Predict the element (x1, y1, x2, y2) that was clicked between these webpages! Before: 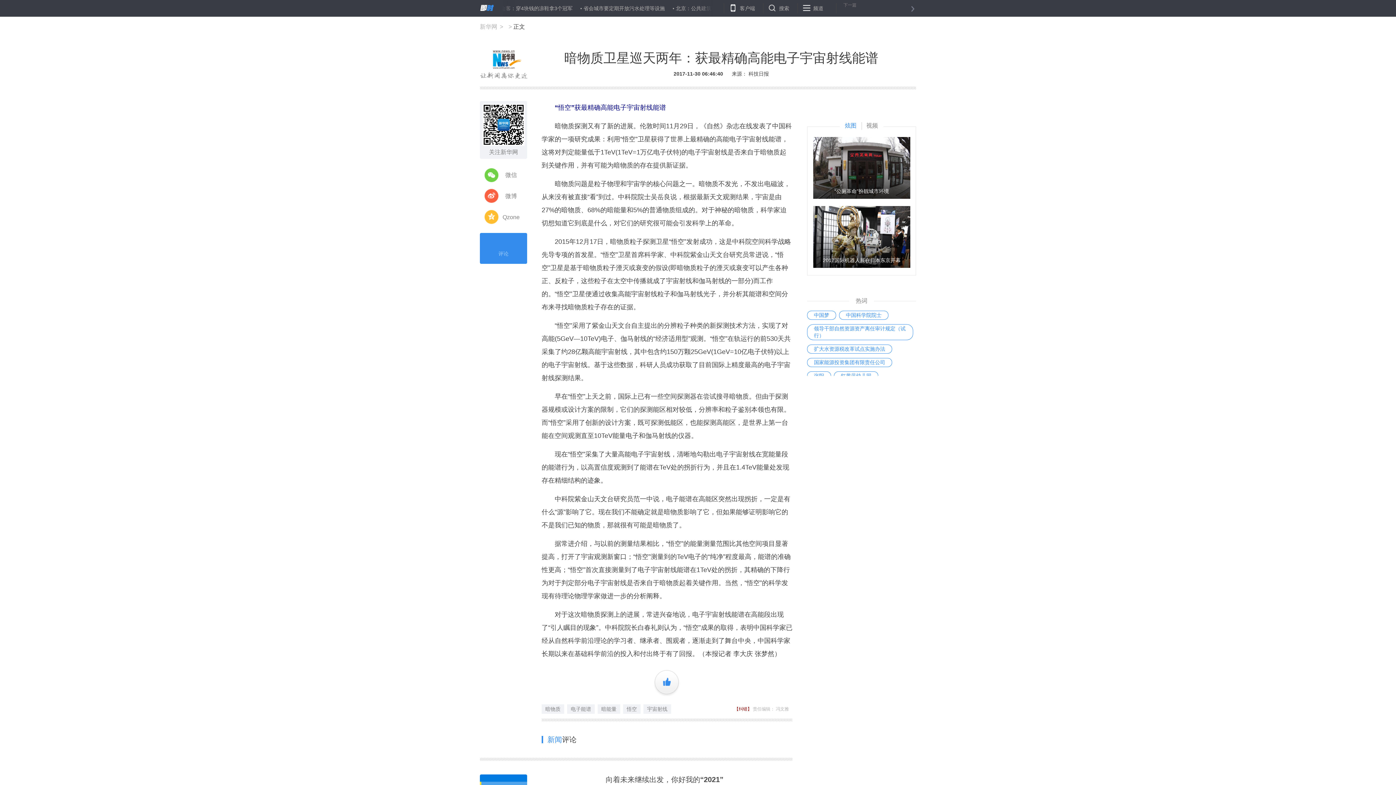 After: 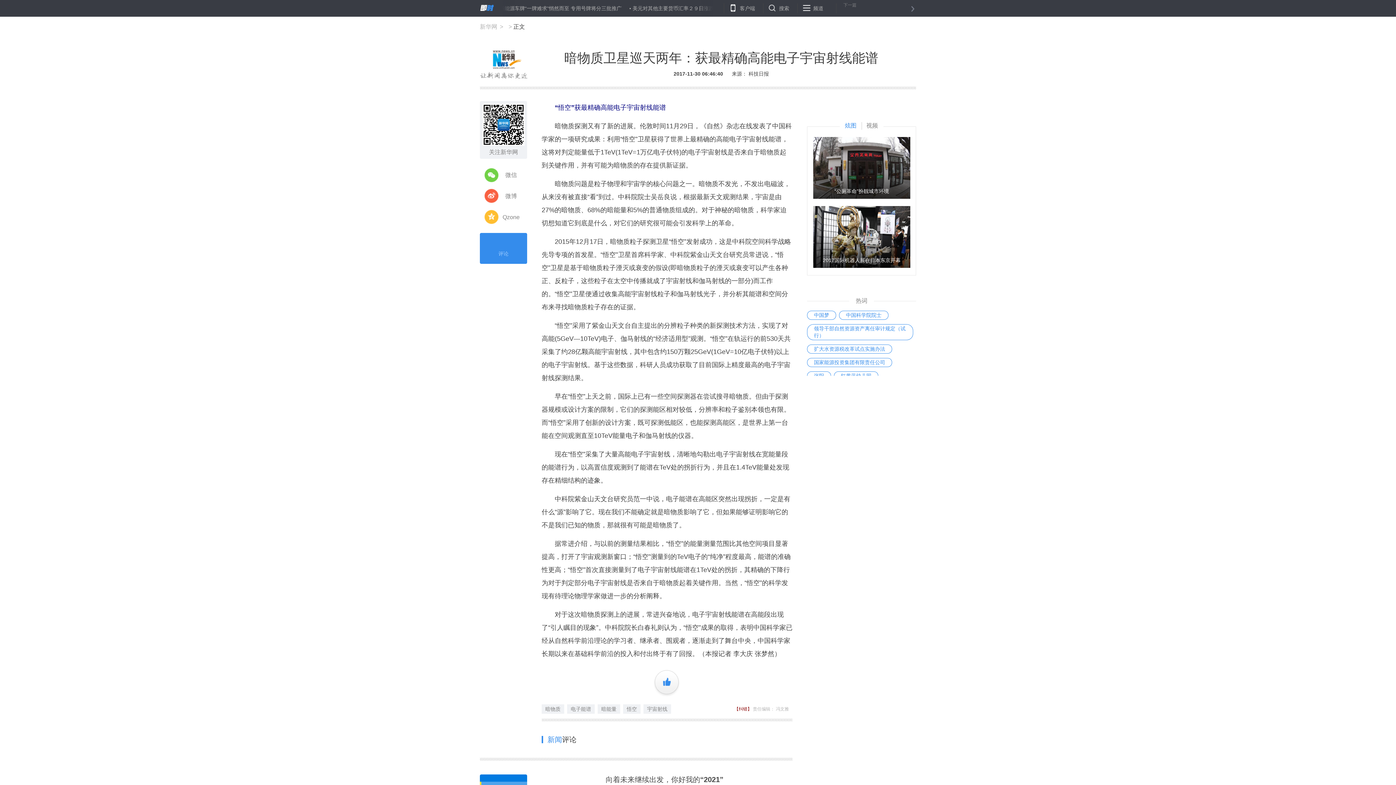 Action: bbox: (480, 49, 528, 78)